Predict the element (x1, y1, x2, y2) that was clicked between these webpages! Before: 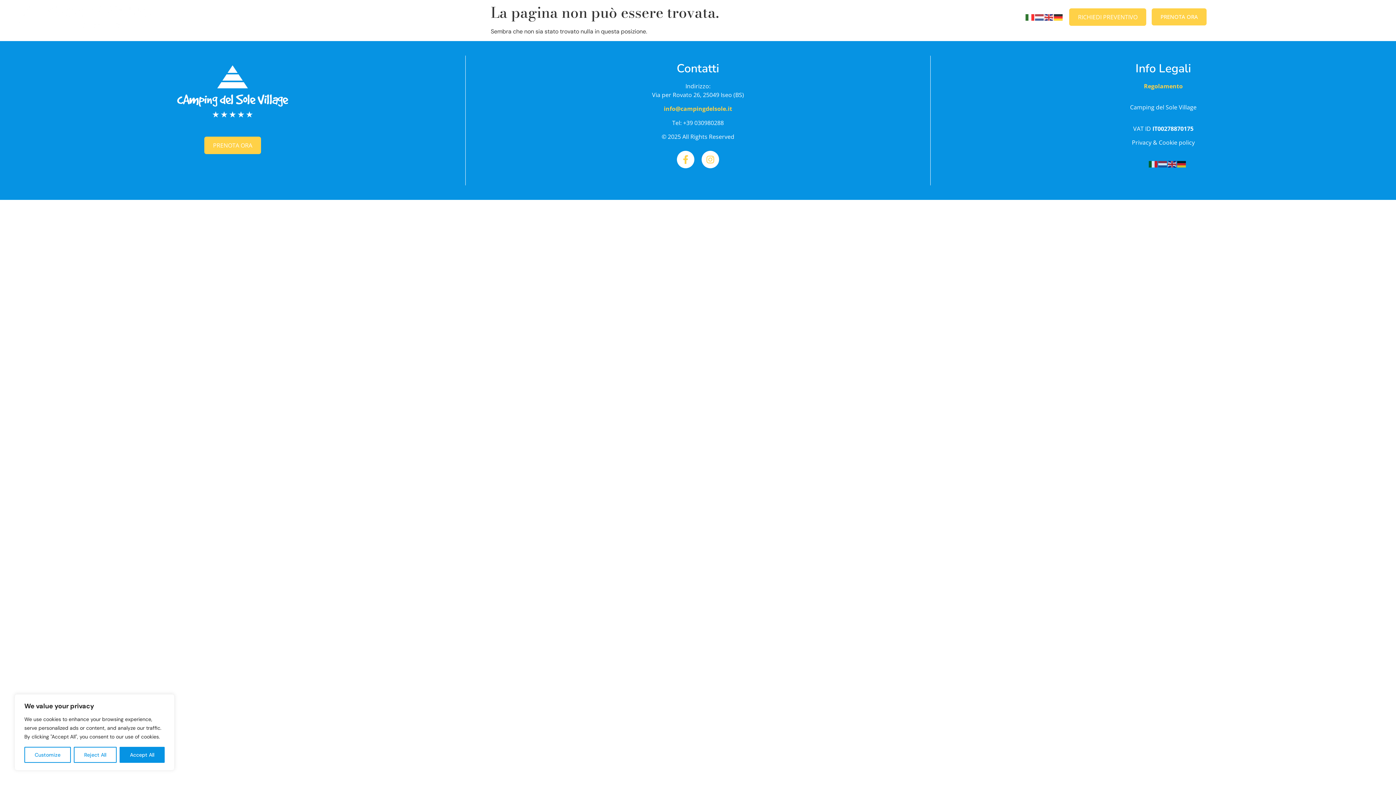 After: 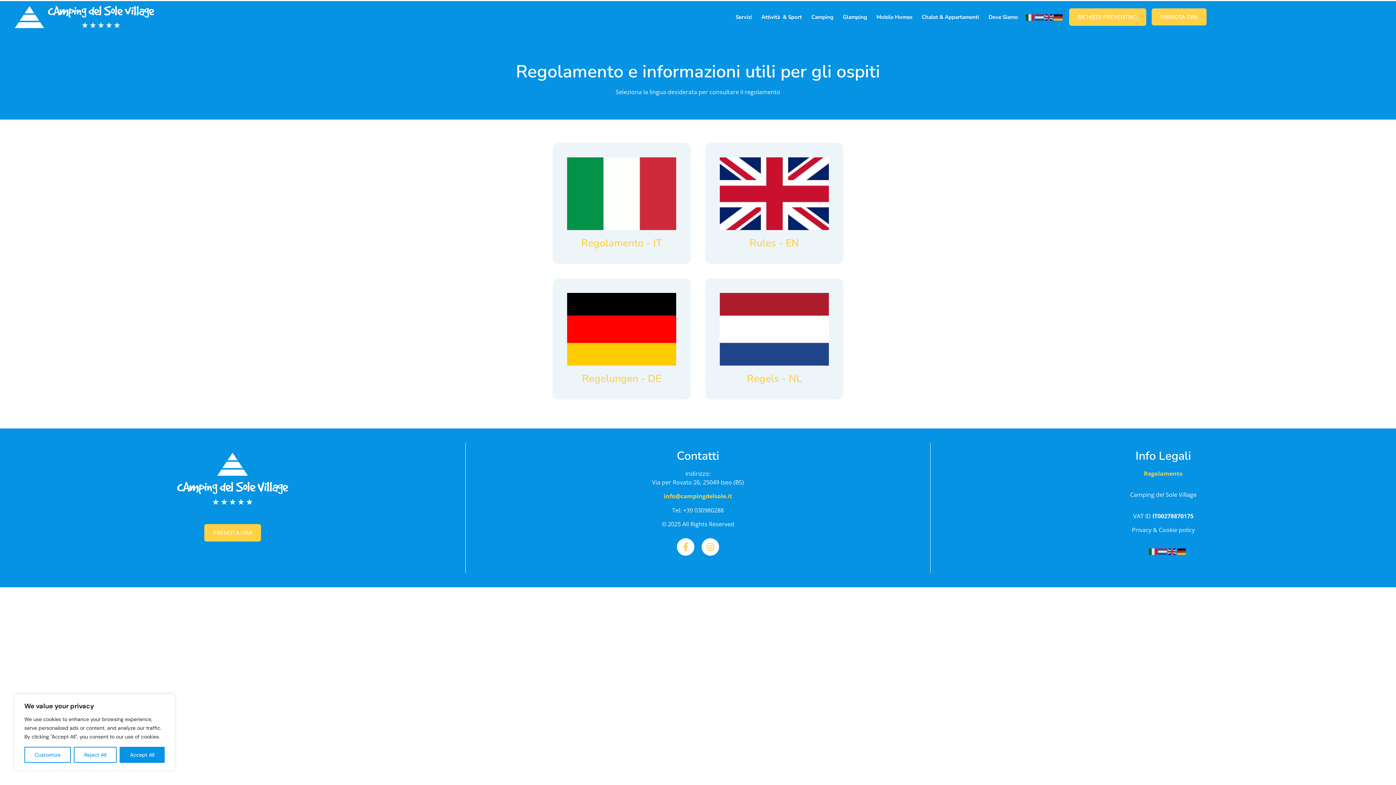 Action: label: Regolamento bbox: (1144, 82, 1183, 90)